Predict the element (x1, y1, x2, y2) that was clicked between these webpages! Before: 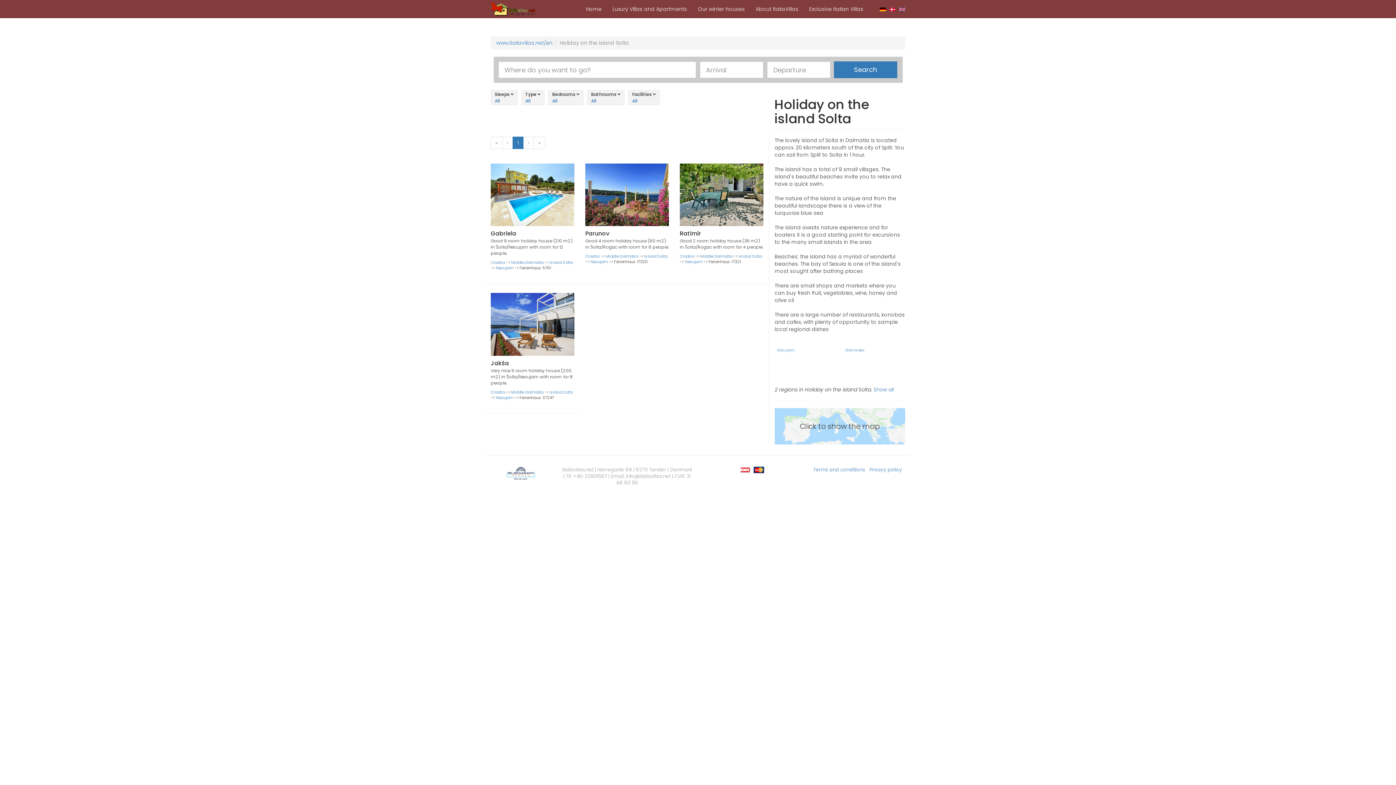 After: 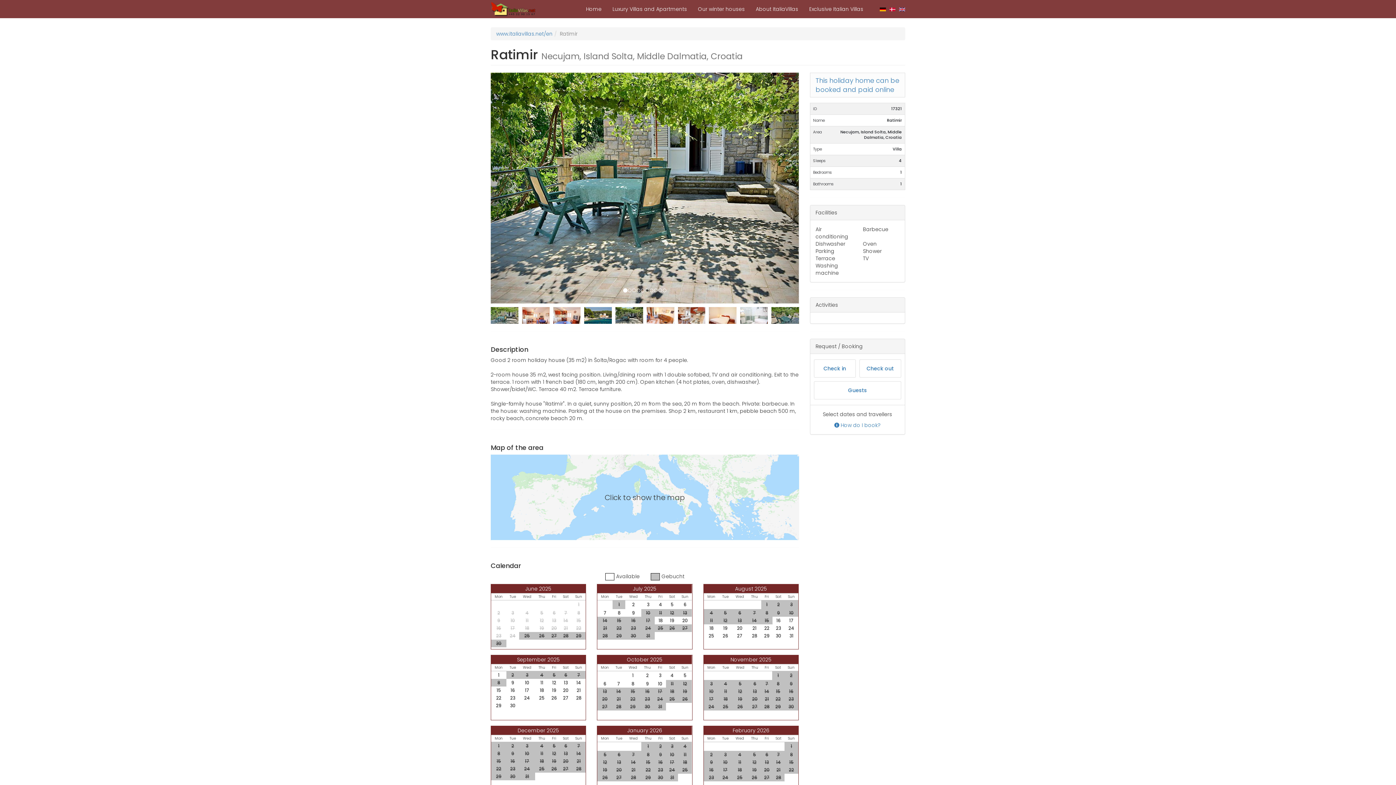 Action: bbox: (685, 259, 702, 264) label: Necujam